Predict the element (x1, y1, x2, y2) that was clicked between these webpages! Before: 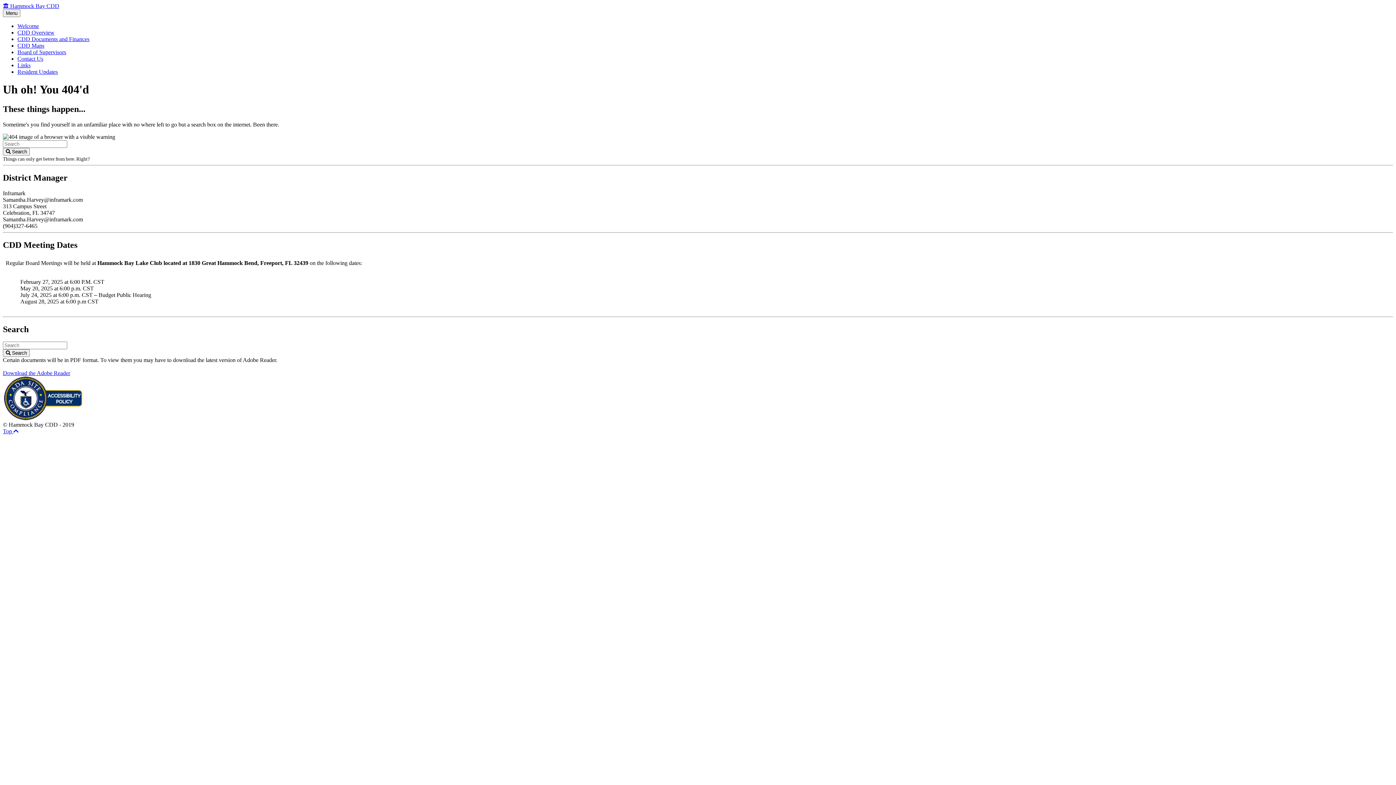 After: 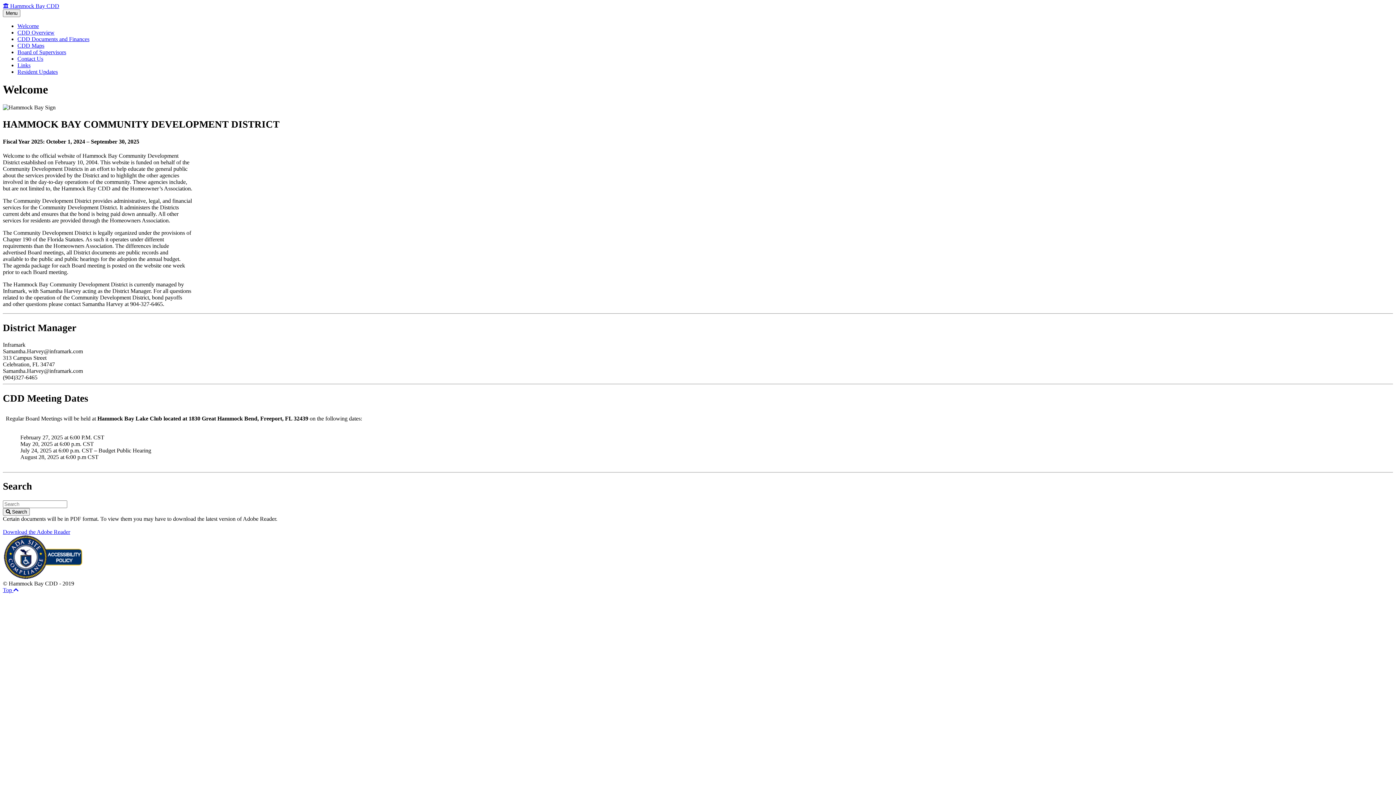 Action: label:  Search bbox: (2, 147, 29, 155)